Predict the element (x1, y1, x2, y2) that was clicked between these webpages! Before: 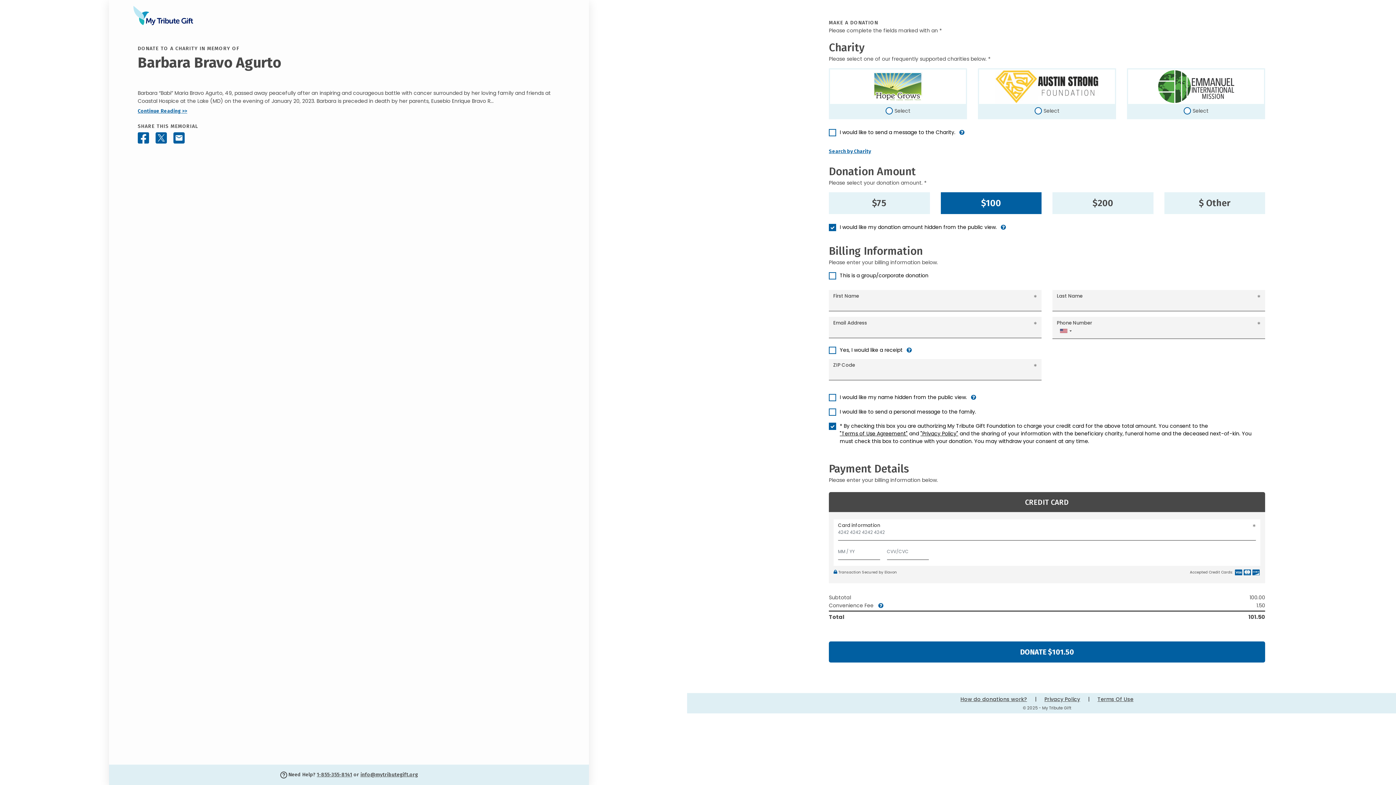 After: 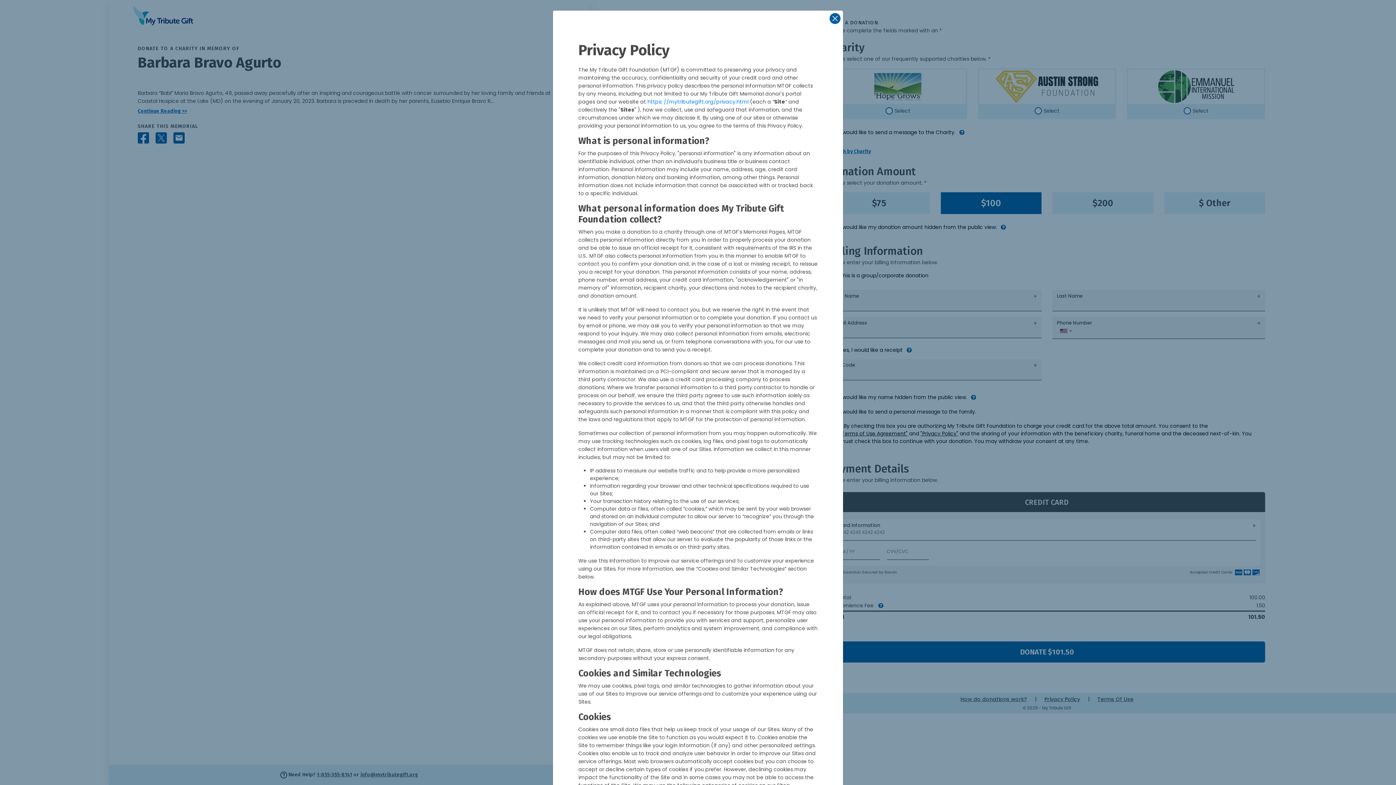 Action: bbox: (920, 430, 958, 437) label: "Privacy Policy"